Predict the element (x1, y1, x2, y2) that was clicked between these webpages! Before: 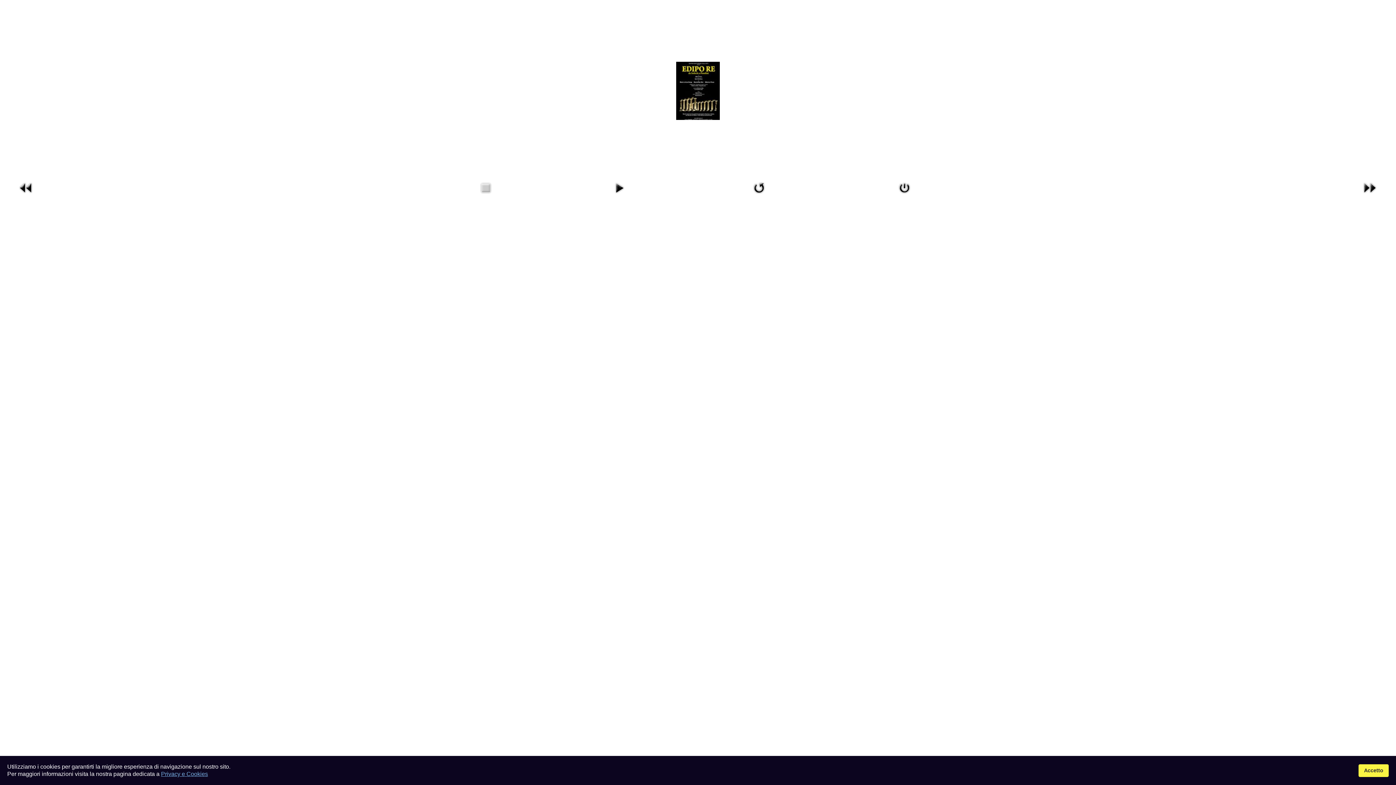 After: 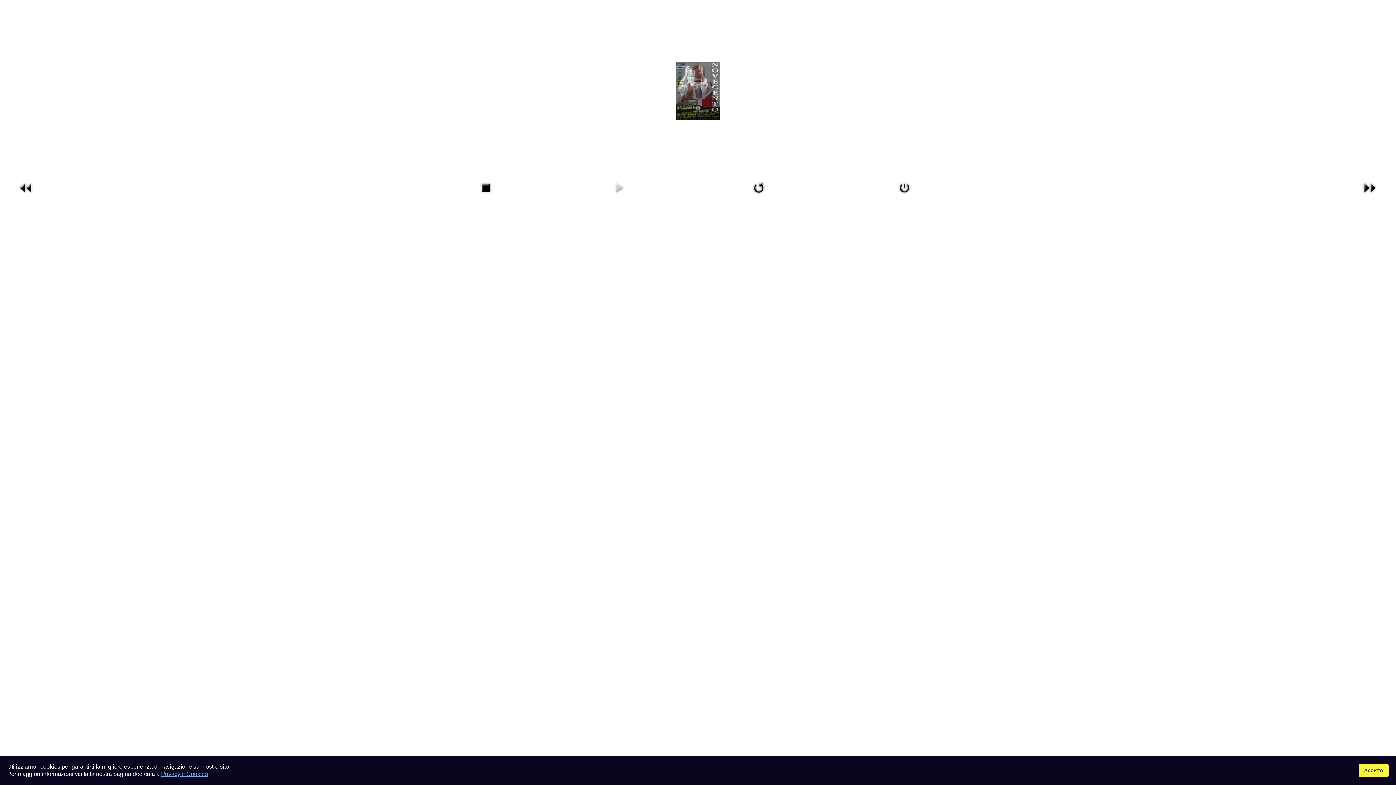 Action: bbox: (610, 184, 628, 190)